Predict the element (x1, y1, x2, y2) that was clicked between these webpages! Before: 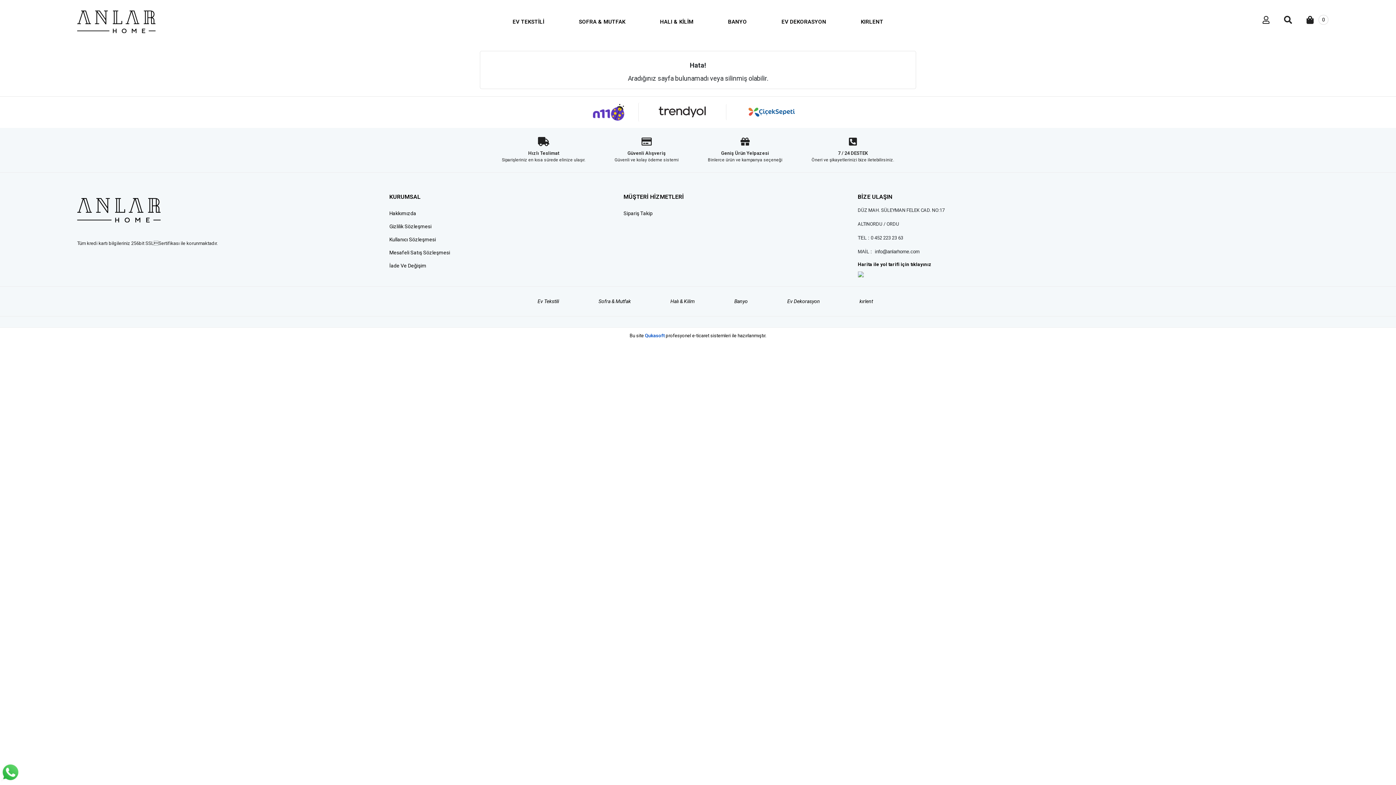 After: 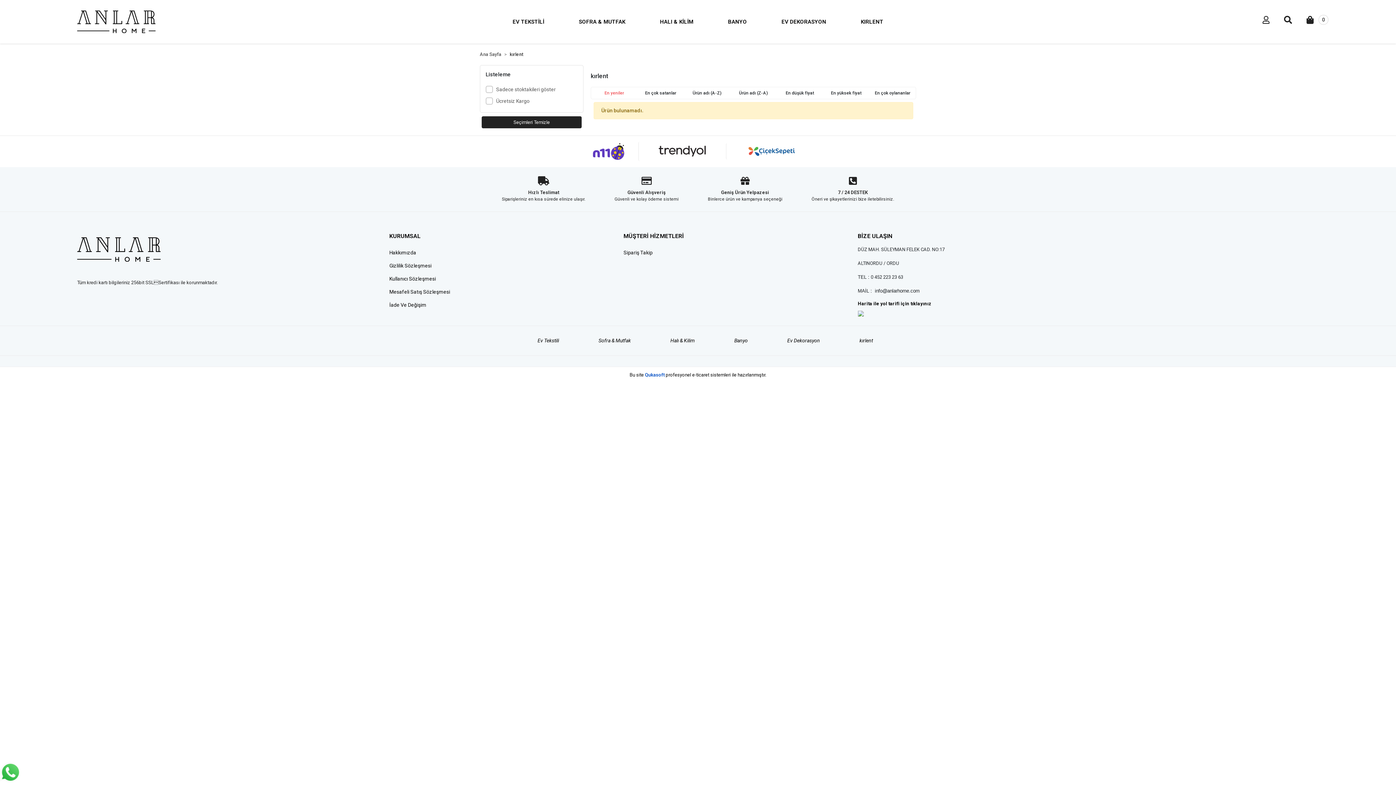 Action: bbox: (859, 21, 885, 40) label: KIRLENT